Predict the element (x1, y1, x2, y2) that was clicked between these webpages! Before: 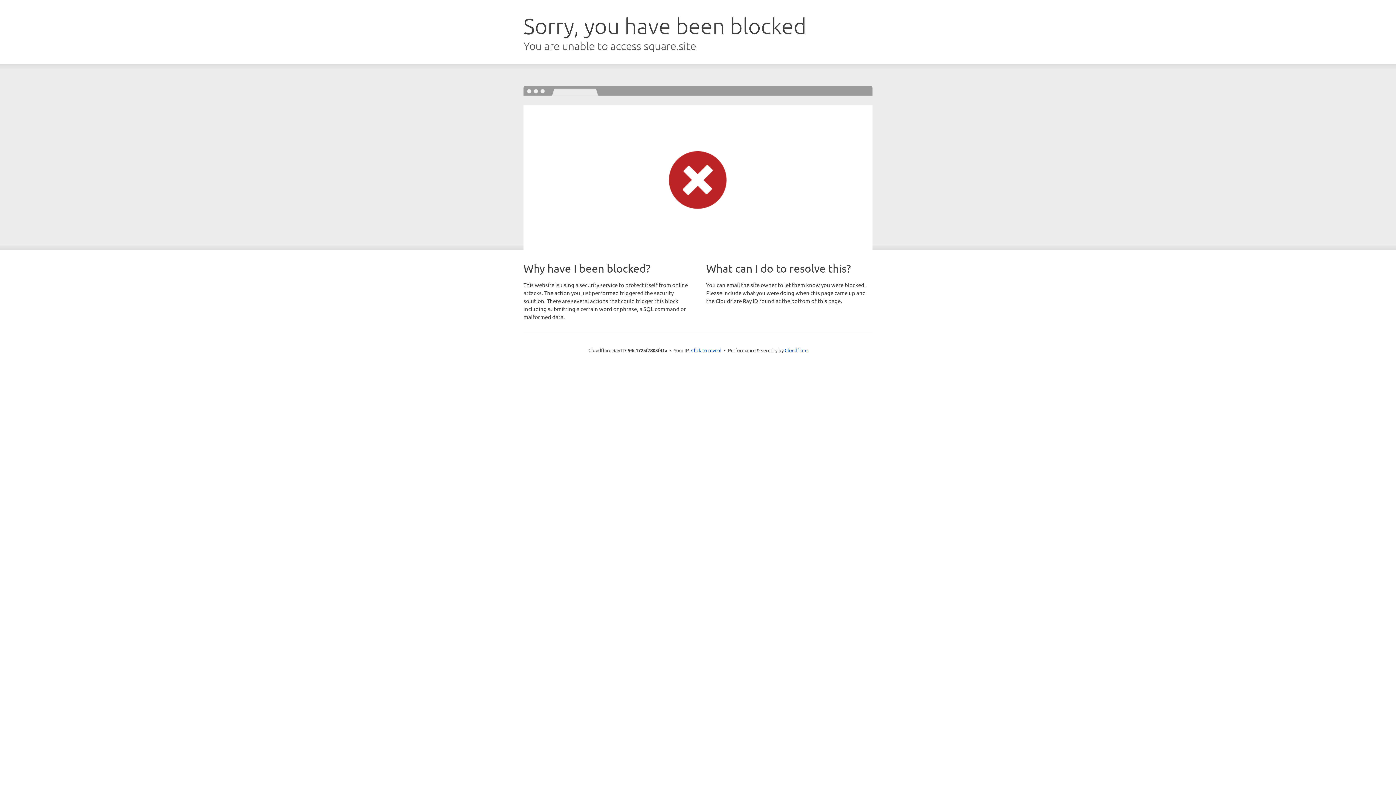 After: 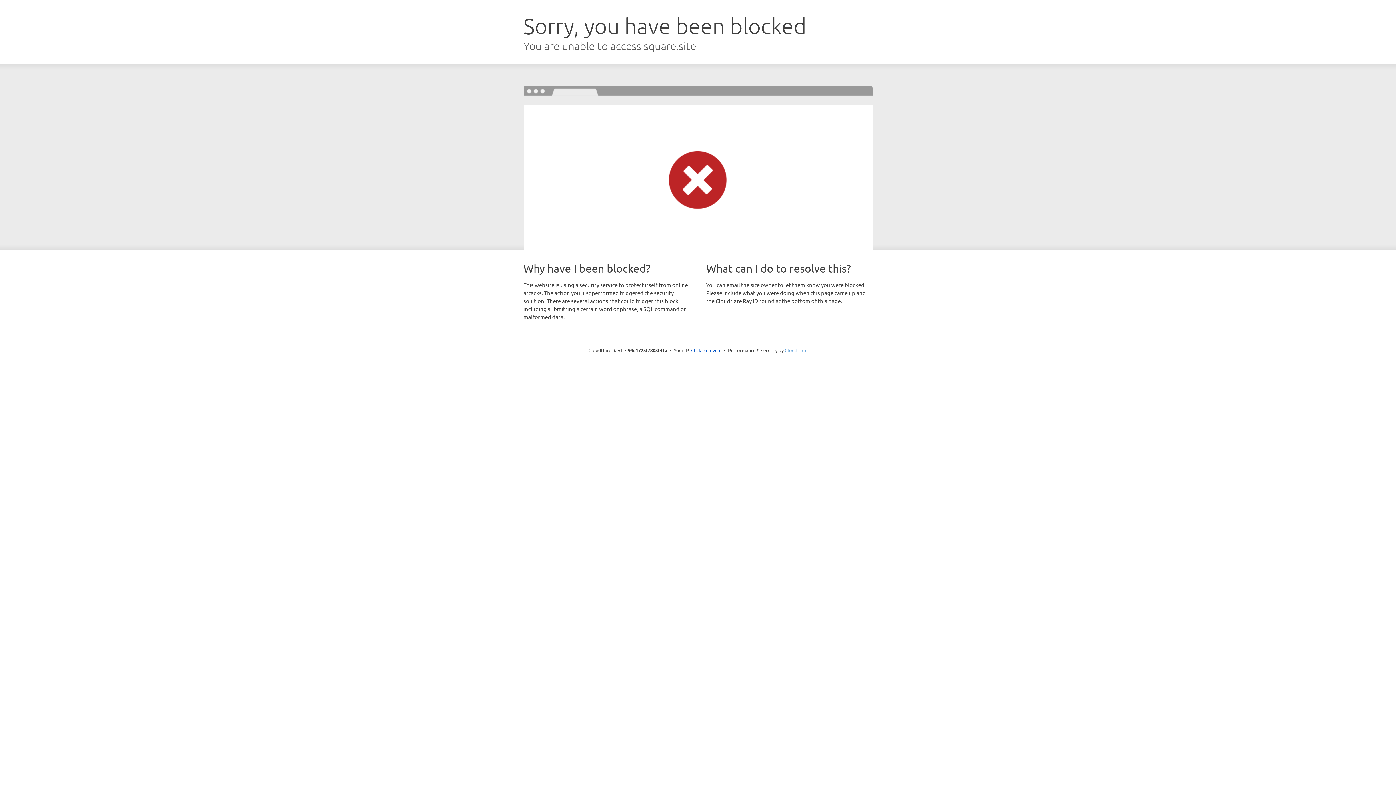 Action: label: Cloudflare bbox: (784, 347, 807, 353)